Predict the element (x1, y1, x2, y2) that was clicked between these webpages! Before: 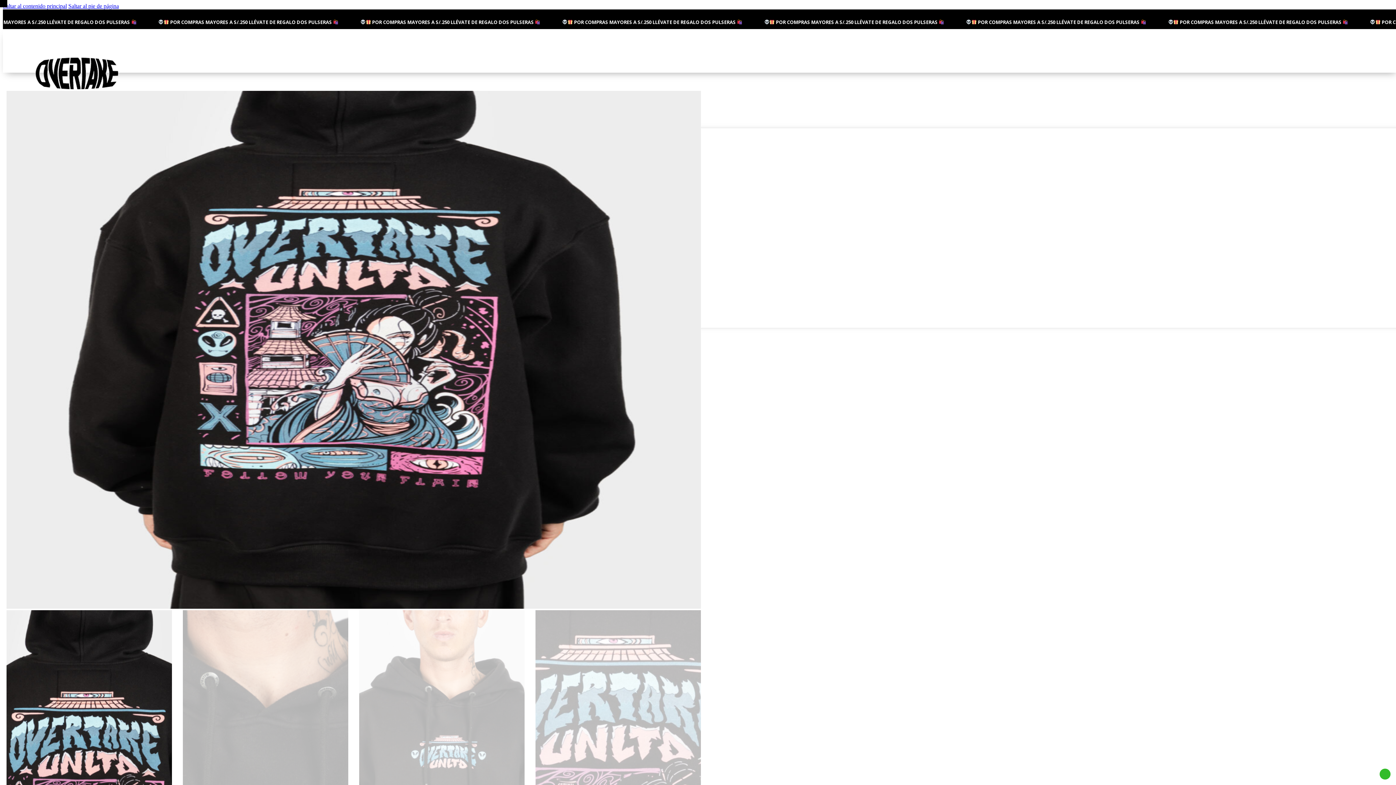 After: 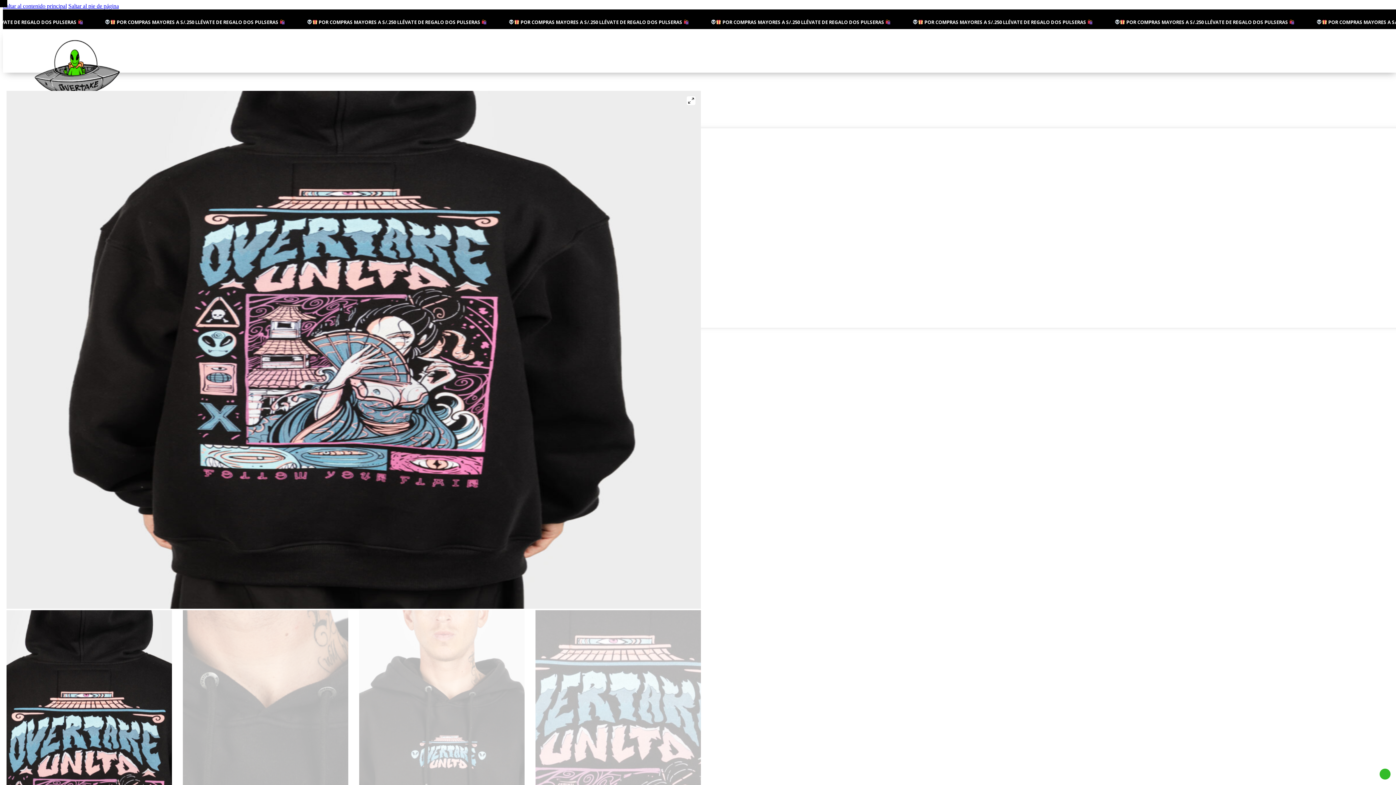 Action: bbox: (6, 90, 701, 610)